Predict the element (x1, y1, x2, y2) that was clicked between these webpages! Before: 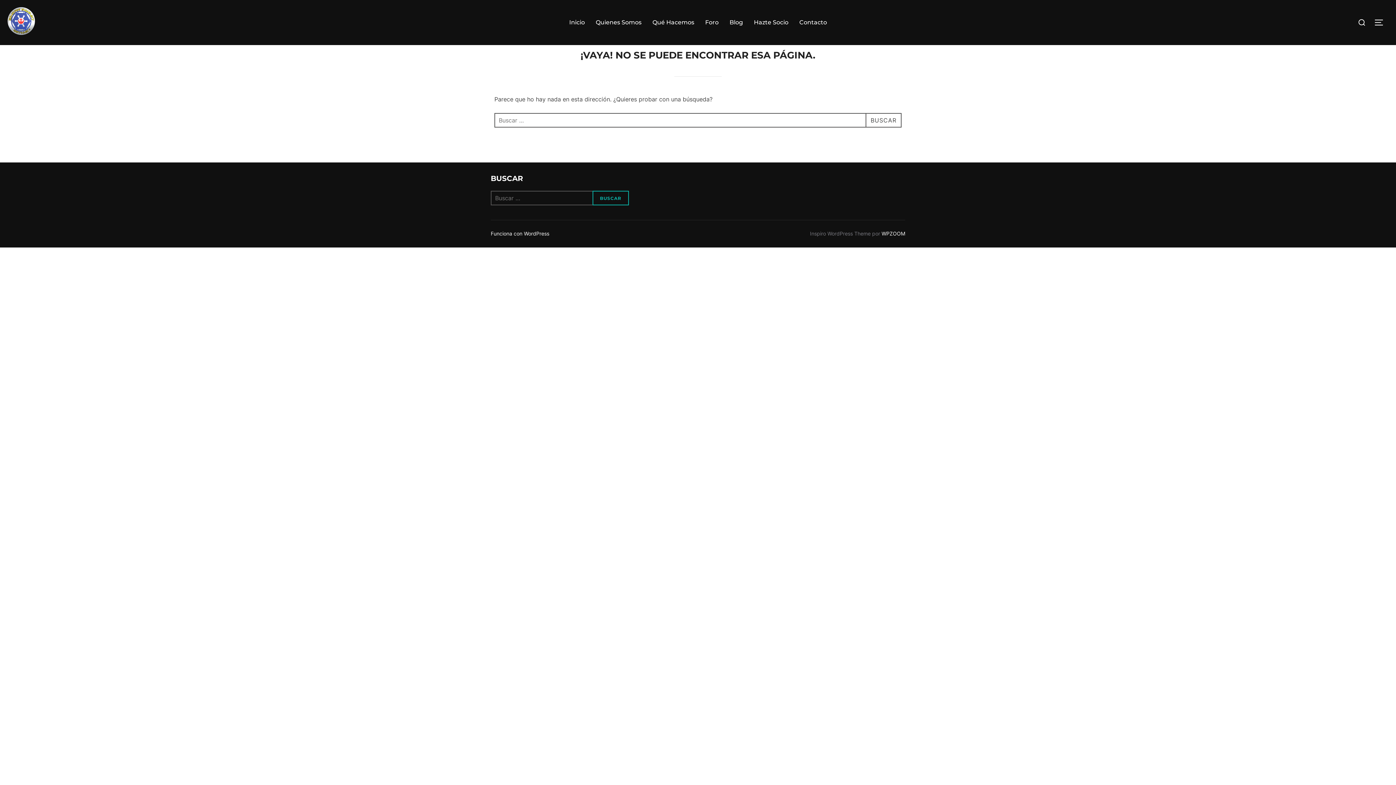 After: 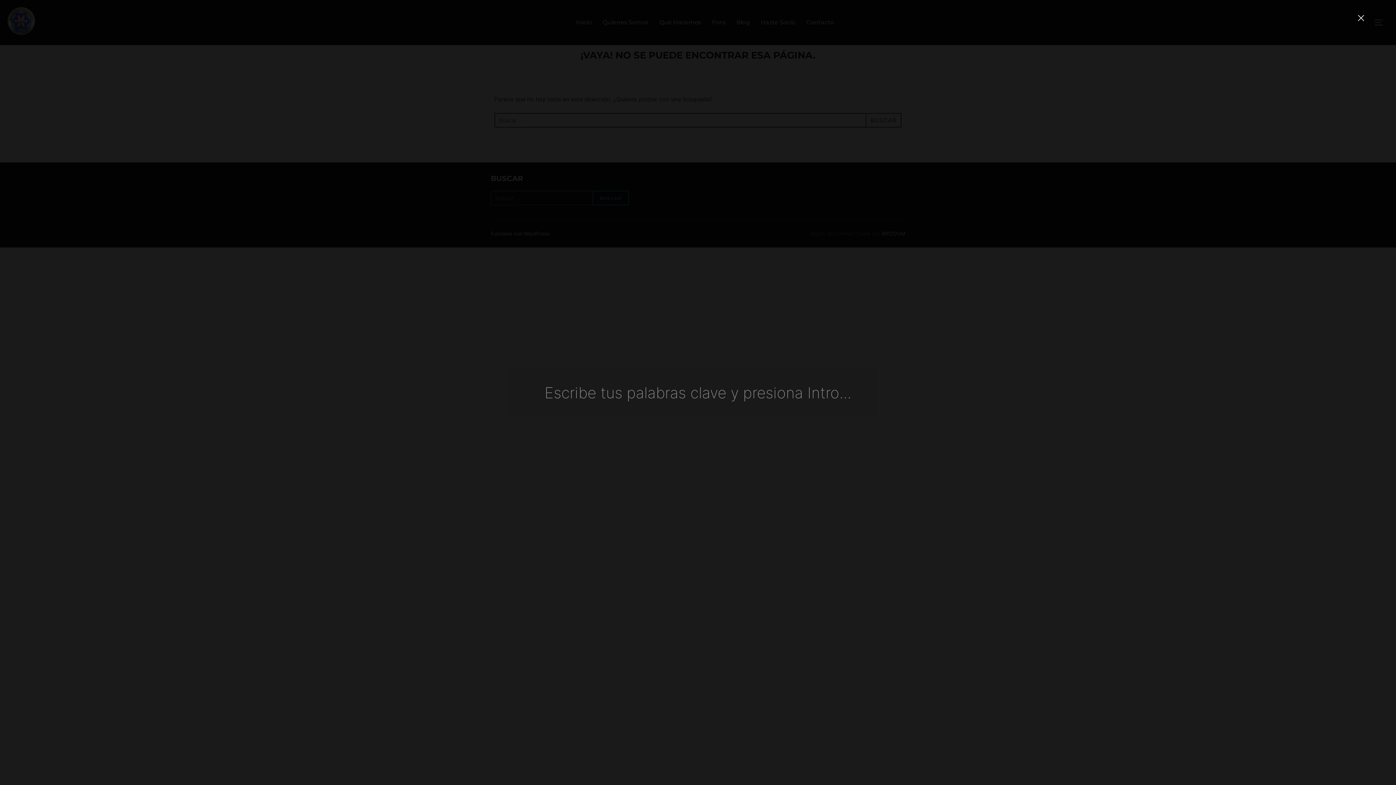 Action: bbox: (1355, 13, 1369, 31)